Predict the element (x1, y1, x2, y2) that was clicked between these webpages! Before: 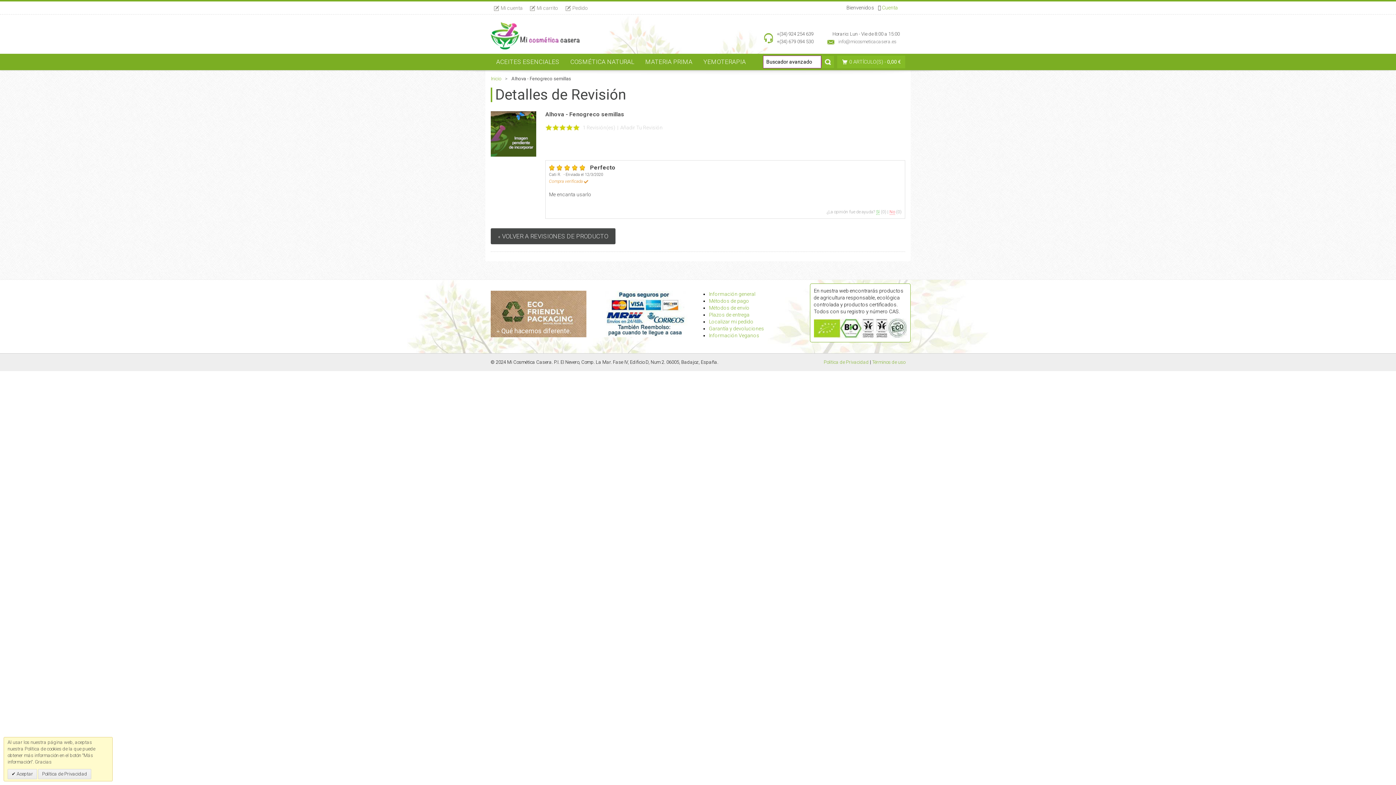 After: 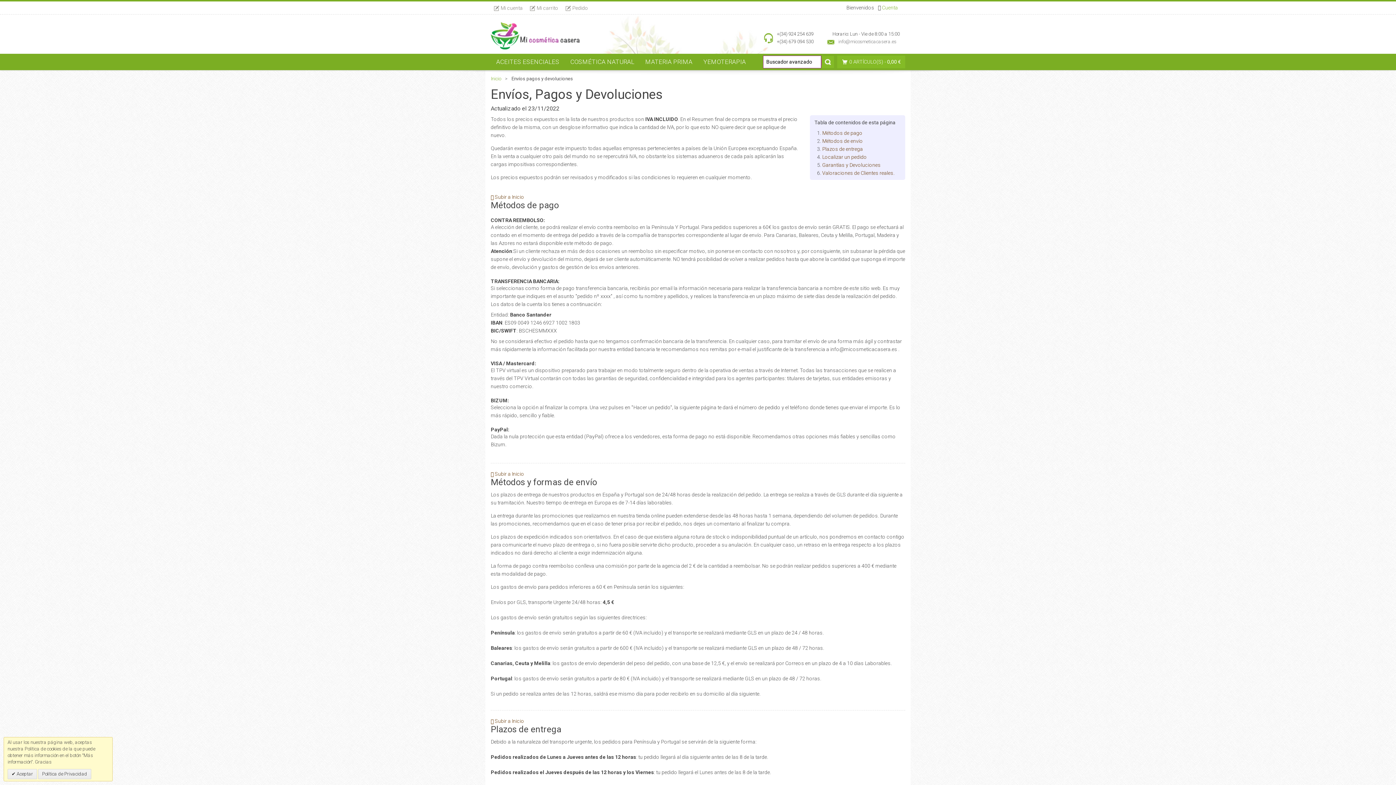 Action: label: Información general bbox: (709, 291, 755, 297)